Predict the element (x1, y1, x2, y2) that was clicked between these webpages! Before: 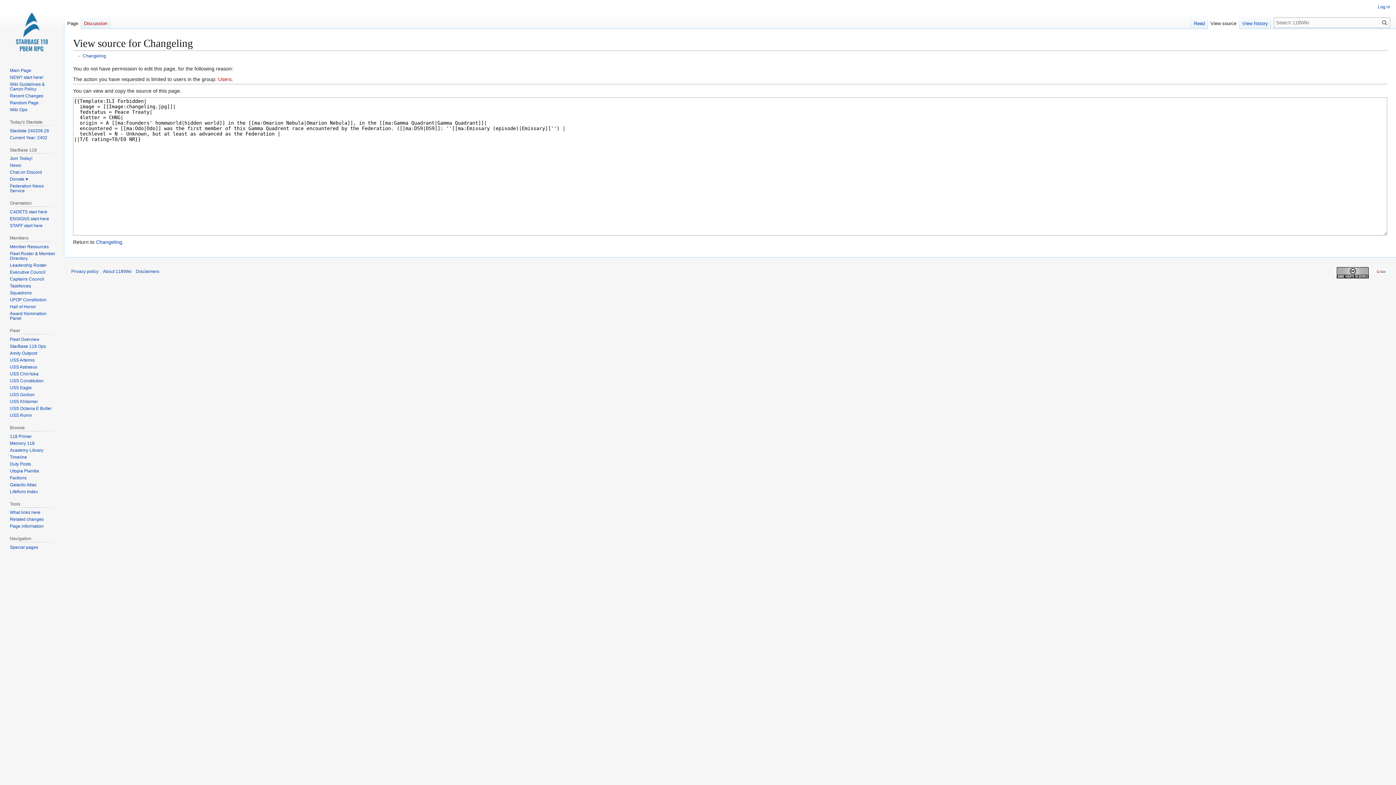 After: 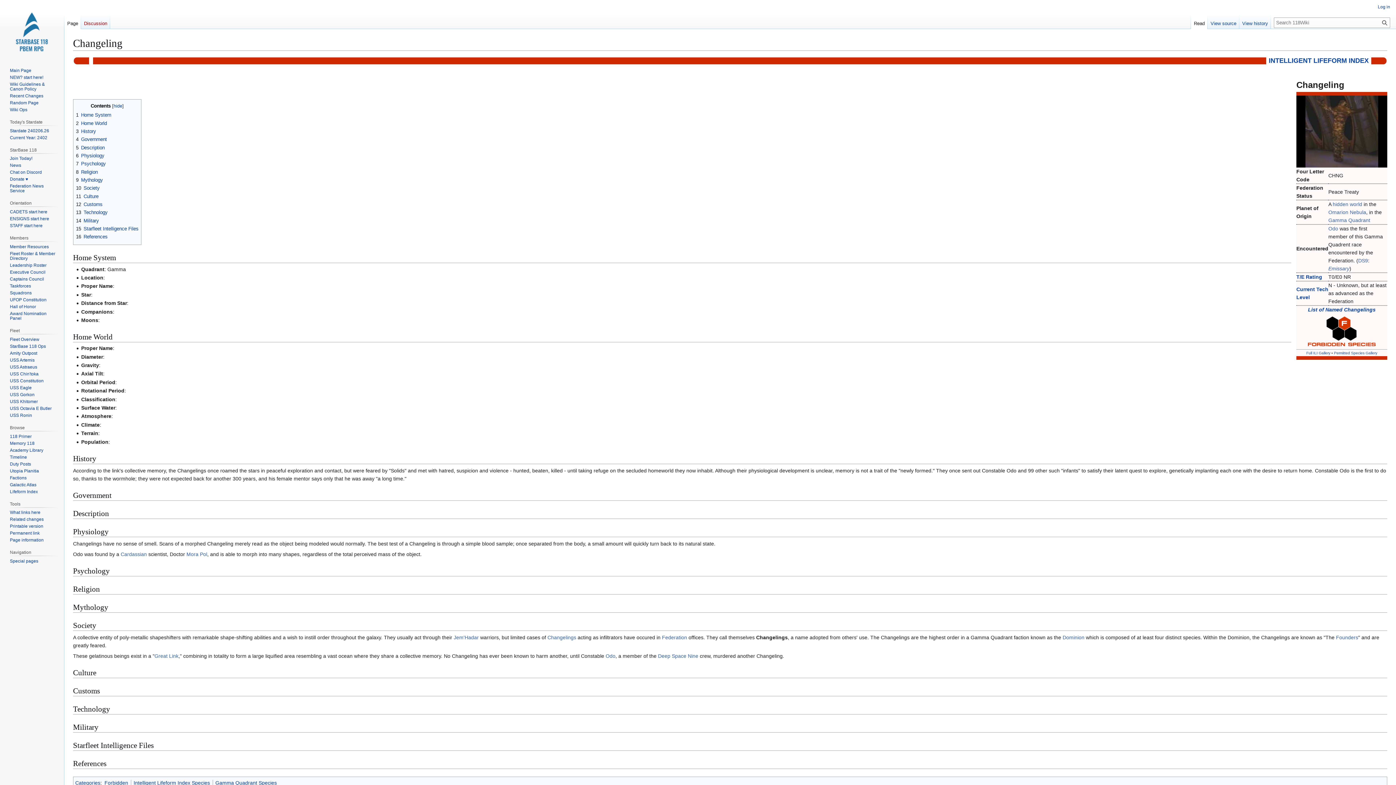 Action: bbox: (1191, 14, 1208, 29) label: Read